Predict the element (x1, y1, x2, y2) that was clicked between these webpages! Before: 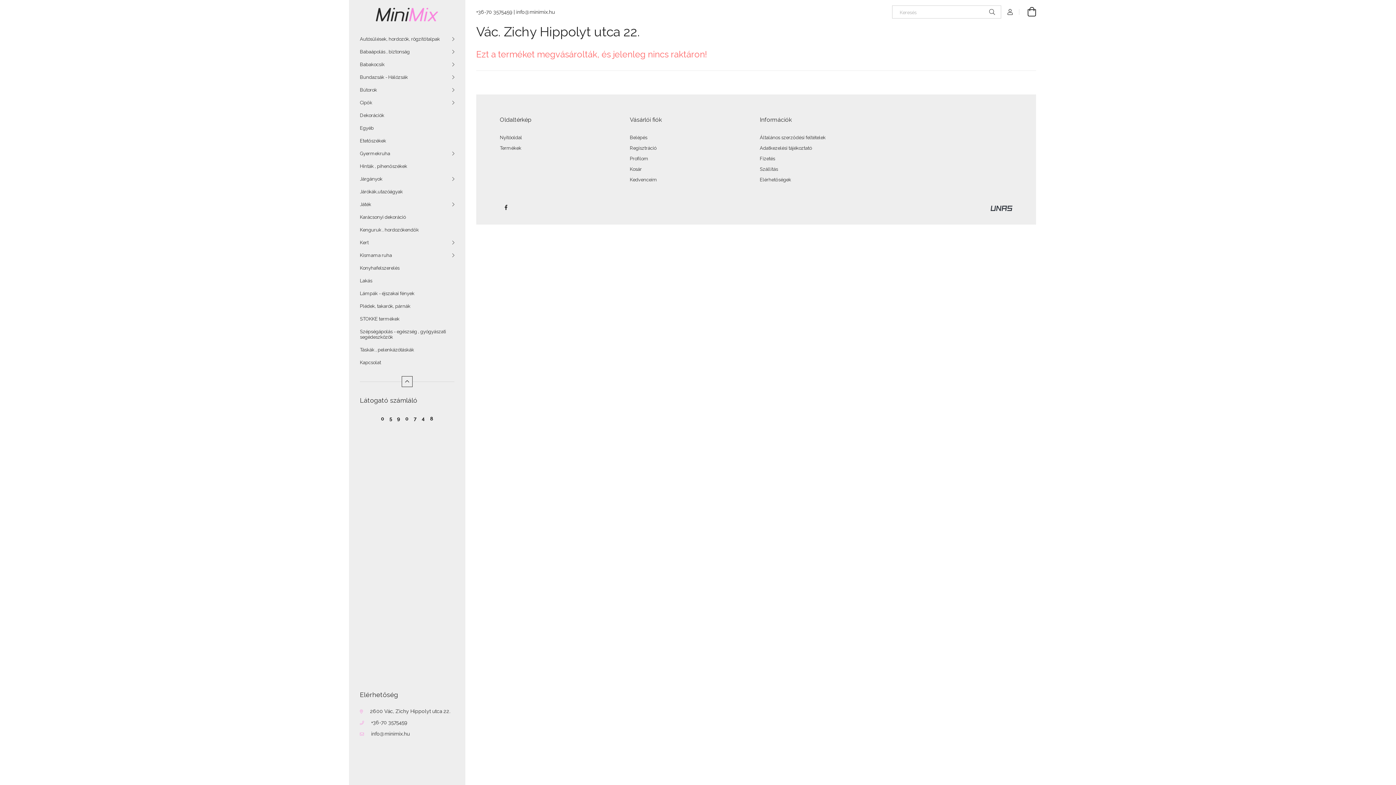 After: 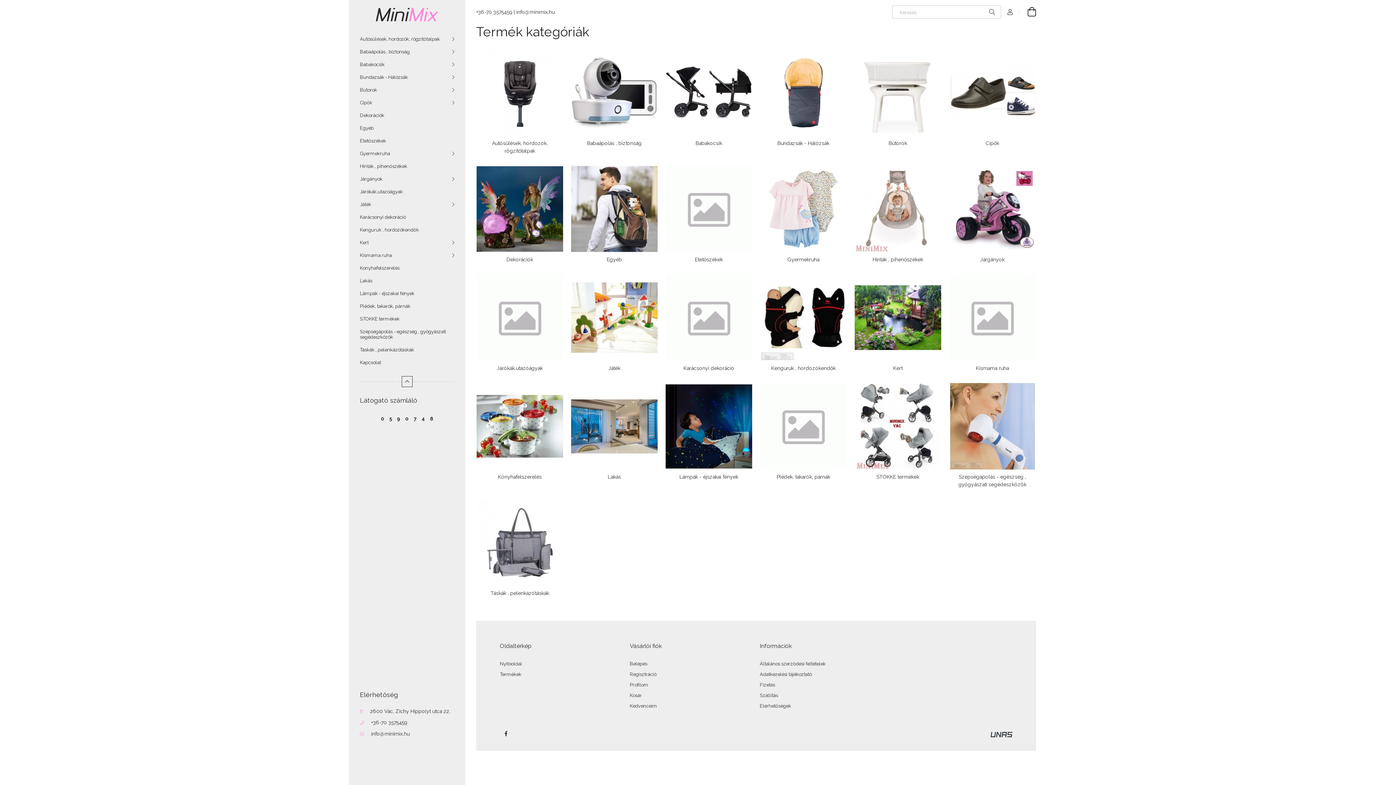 Action: label: Termékek bbox: (500, 145, 521, 150)